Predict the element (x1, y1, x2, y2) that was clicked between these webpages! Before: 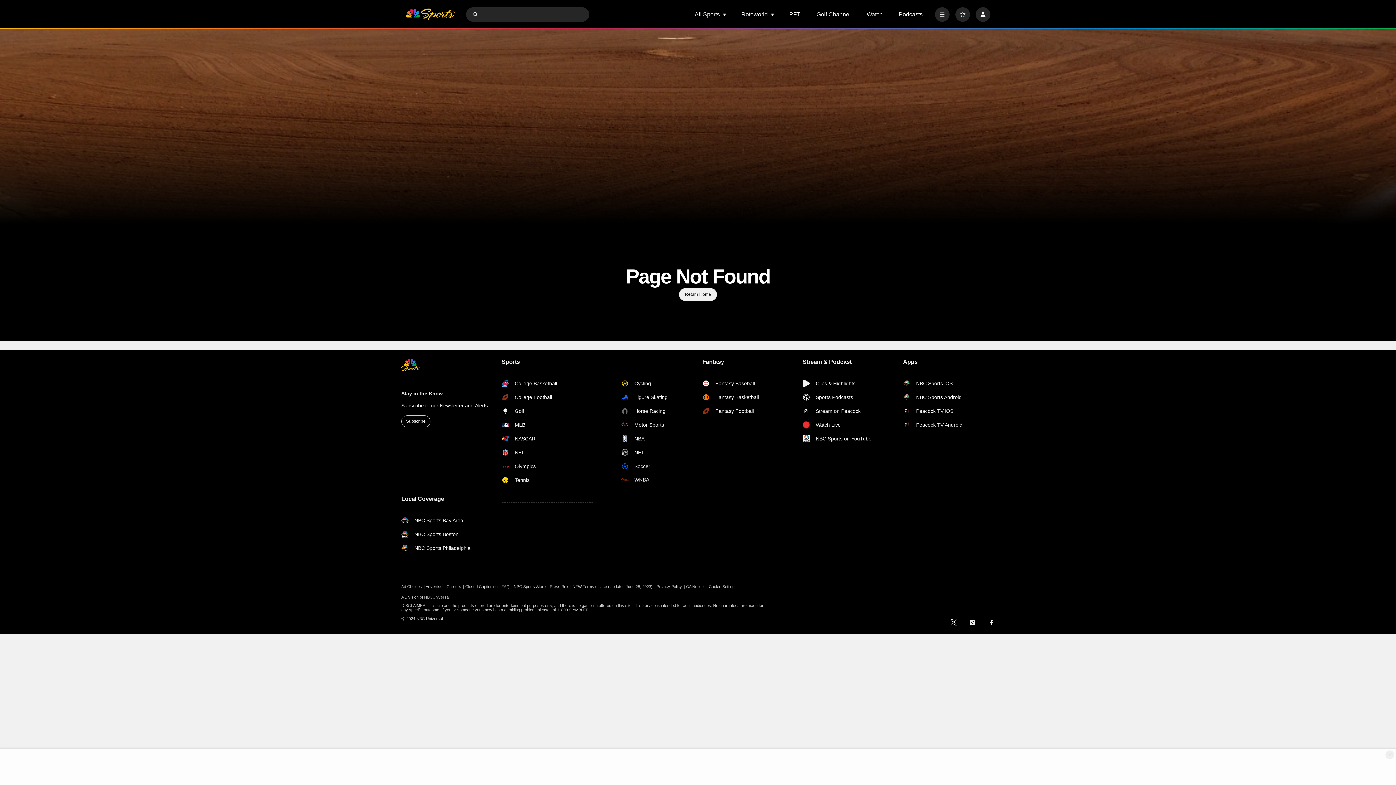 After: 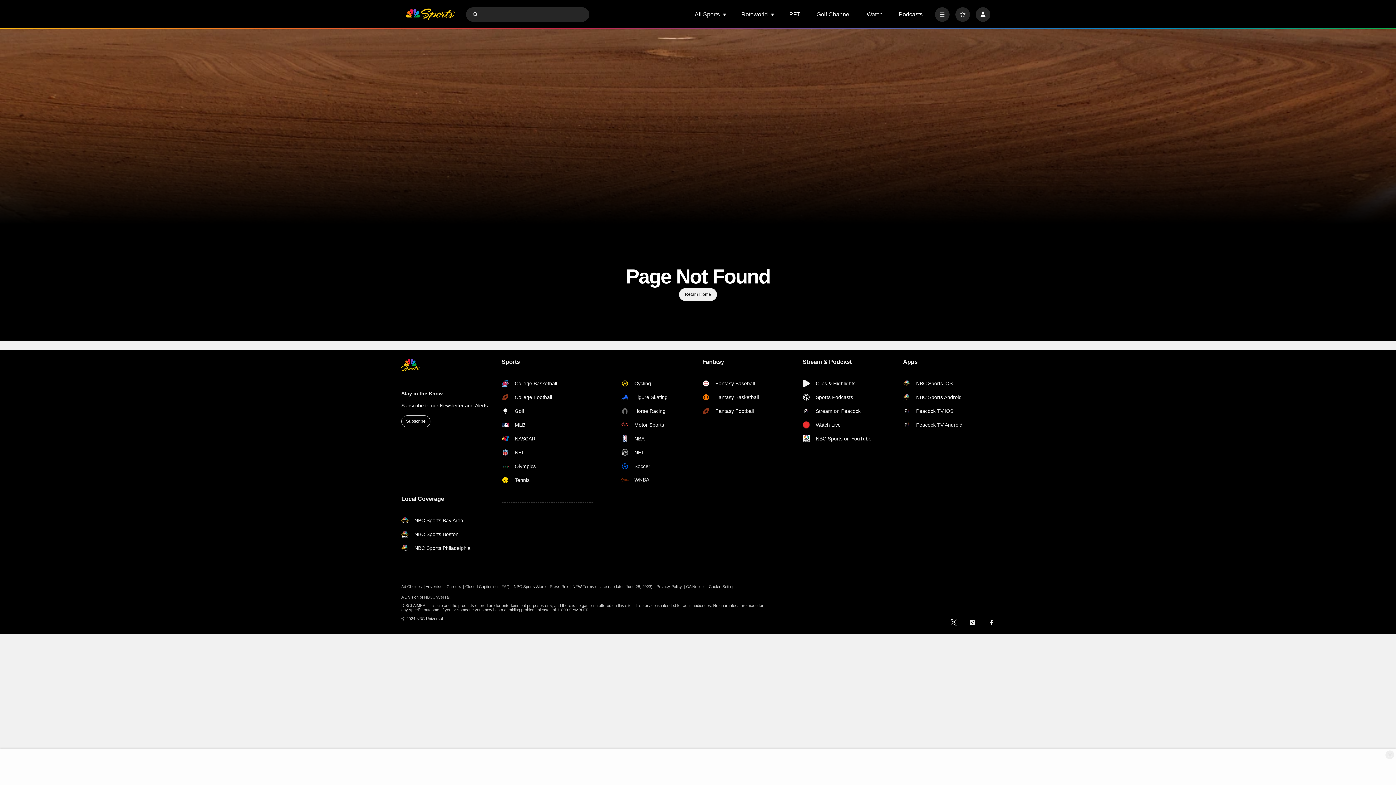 Action: label: Cookie Settings bbox: (709, 584, 736, 589)